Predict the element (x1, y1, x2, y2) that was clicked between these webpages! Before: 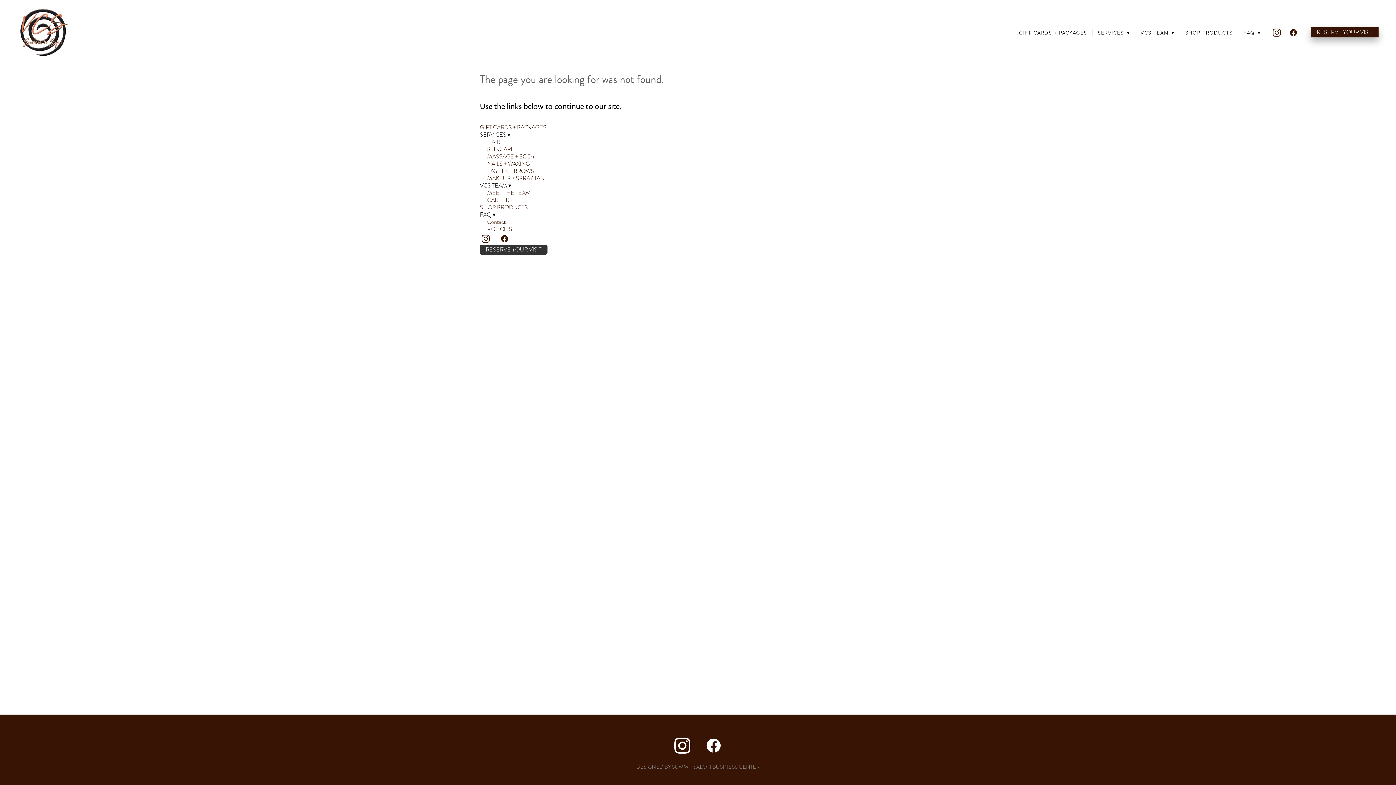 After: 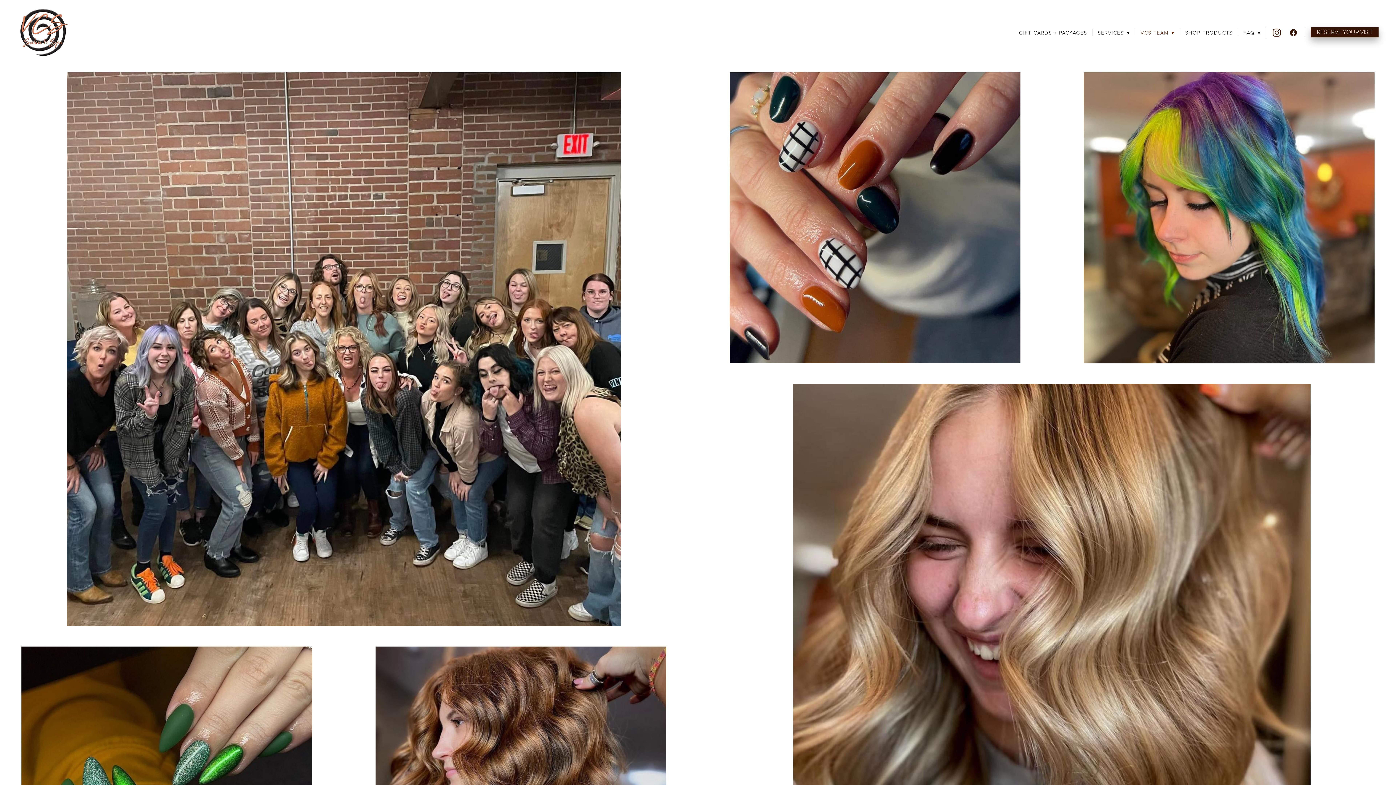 Action: bbox: (487, 196, 512, 204) label: CAREERS